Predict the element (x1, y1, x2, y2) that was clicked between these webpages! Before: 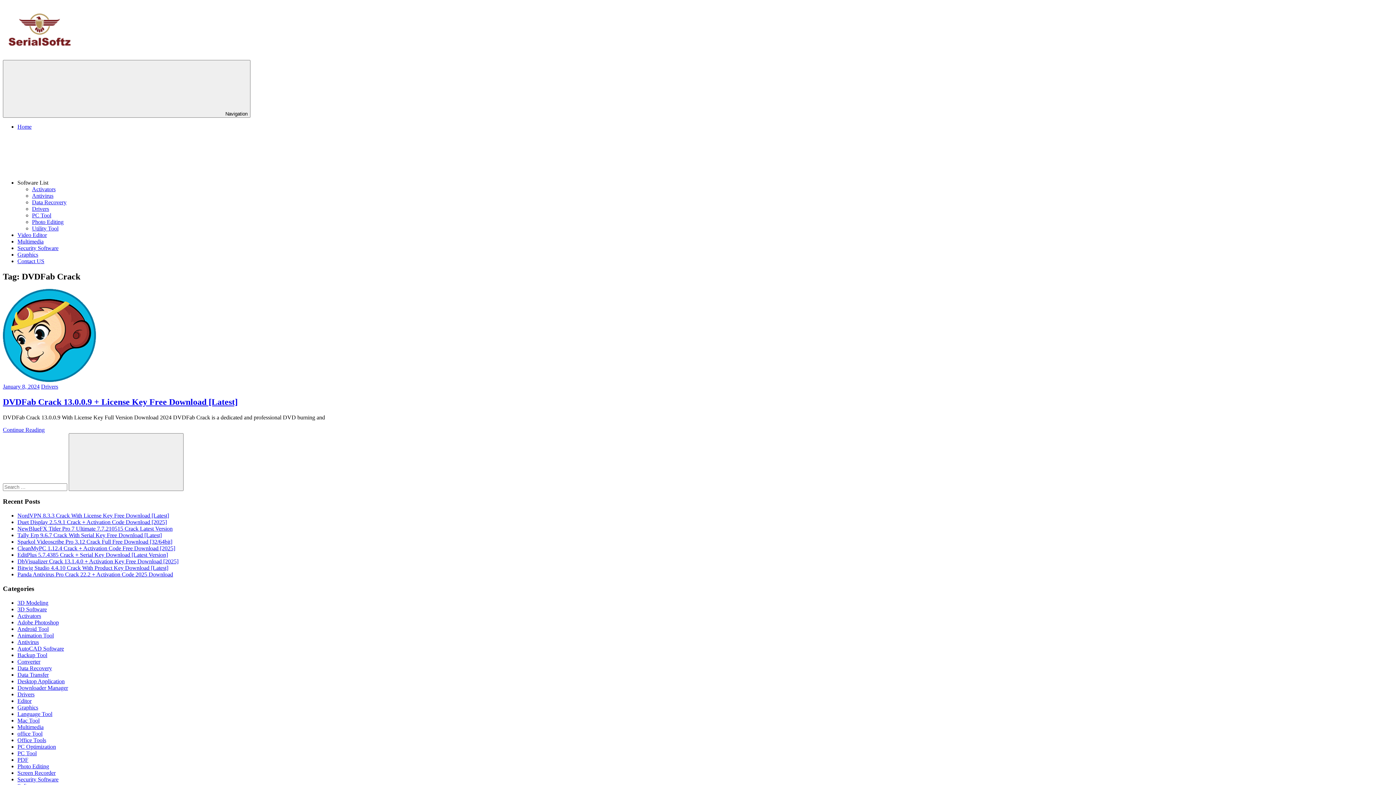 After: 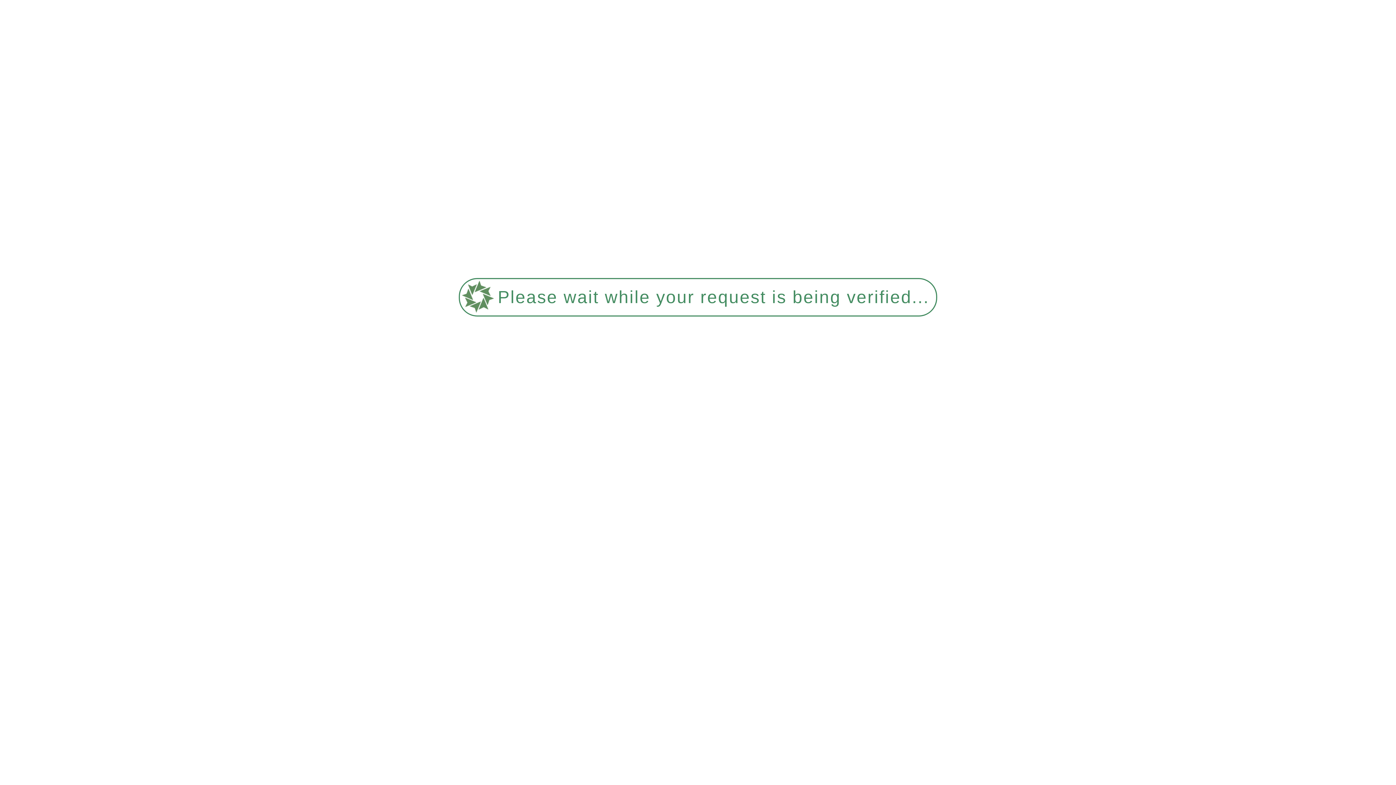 Action: bbox: (17, 730, 42, 736) label: office Tool